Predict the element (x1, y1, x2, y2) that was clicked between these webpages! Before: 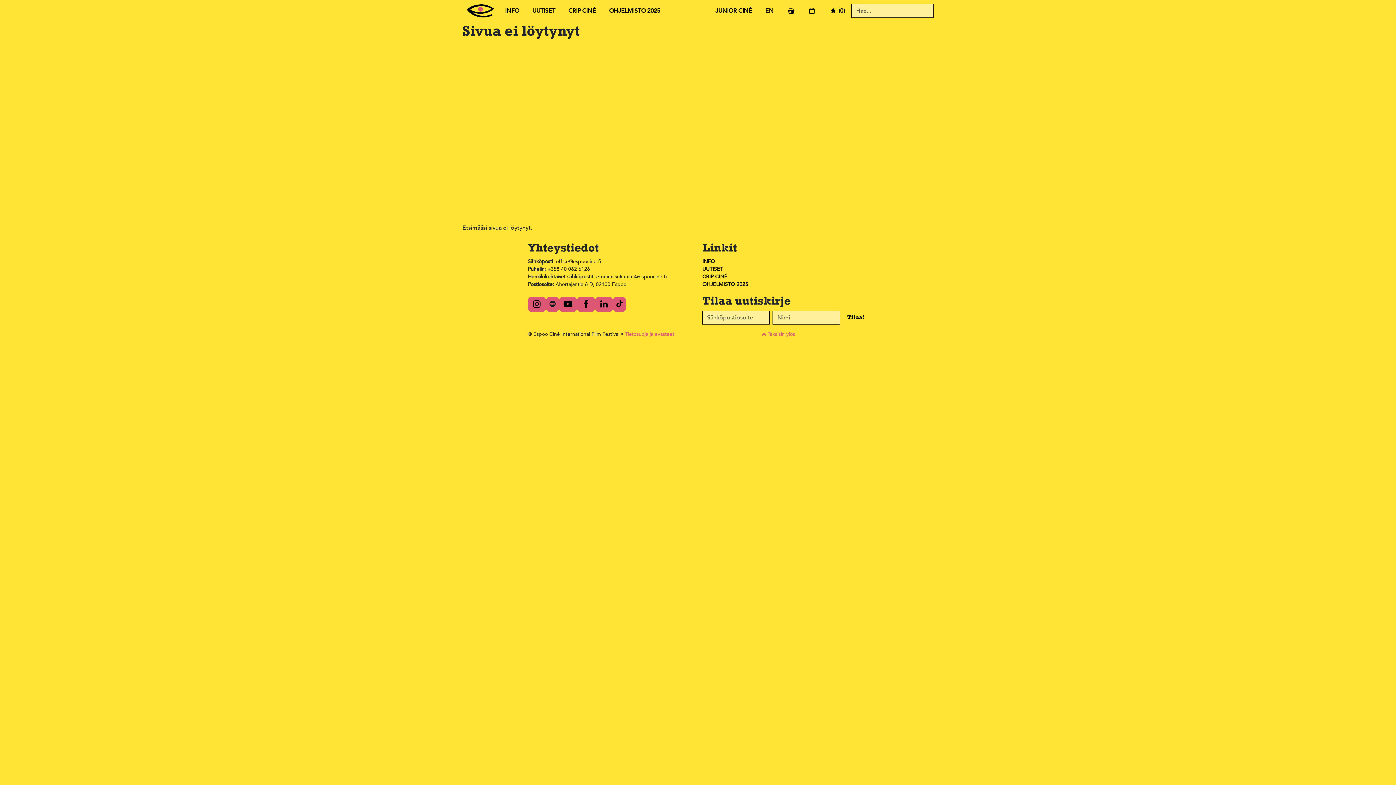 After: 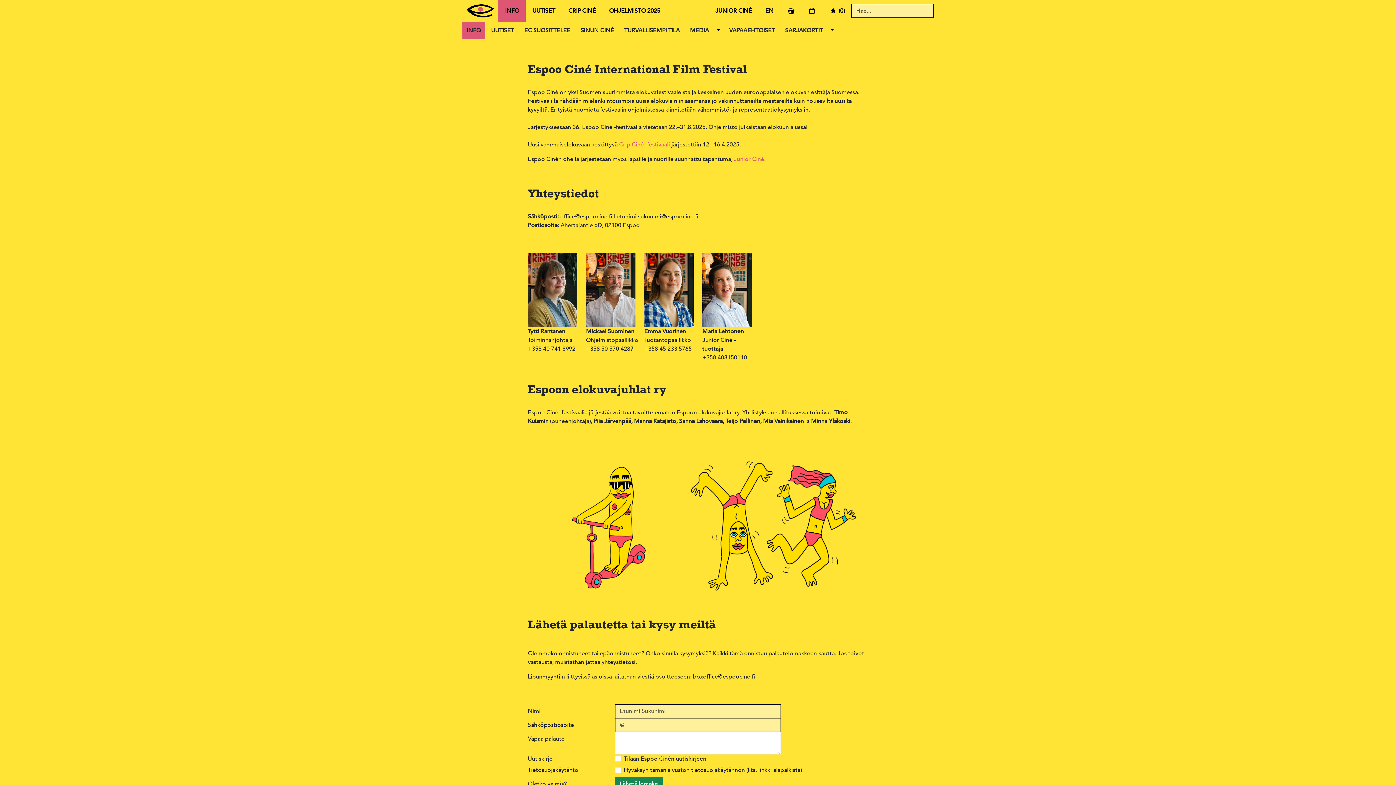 Action: label: INFO bbox: (702, 257, 868, 265)